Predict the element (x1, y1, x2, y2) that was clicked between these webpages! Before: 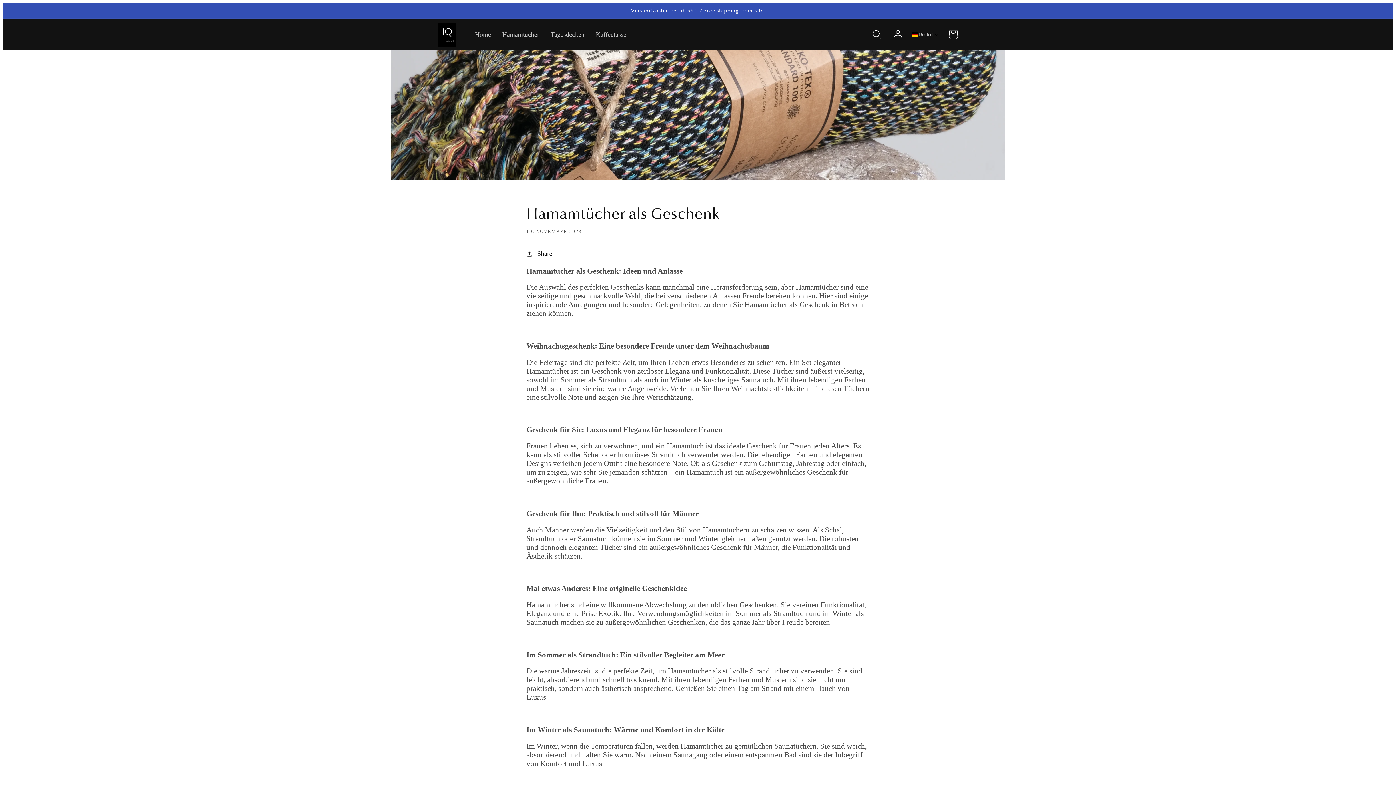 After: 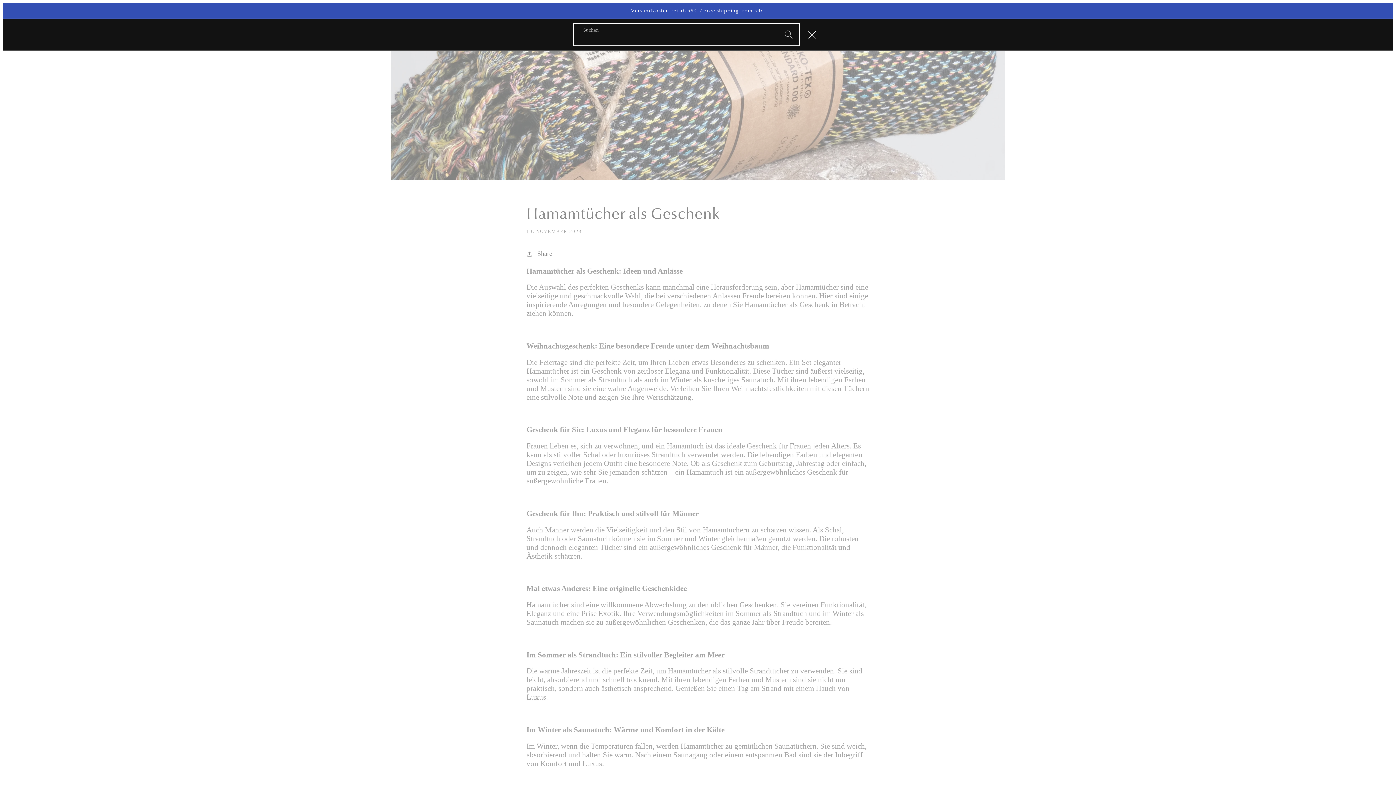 Action: label: Suchen bbox: (866, 24, 887, 45)